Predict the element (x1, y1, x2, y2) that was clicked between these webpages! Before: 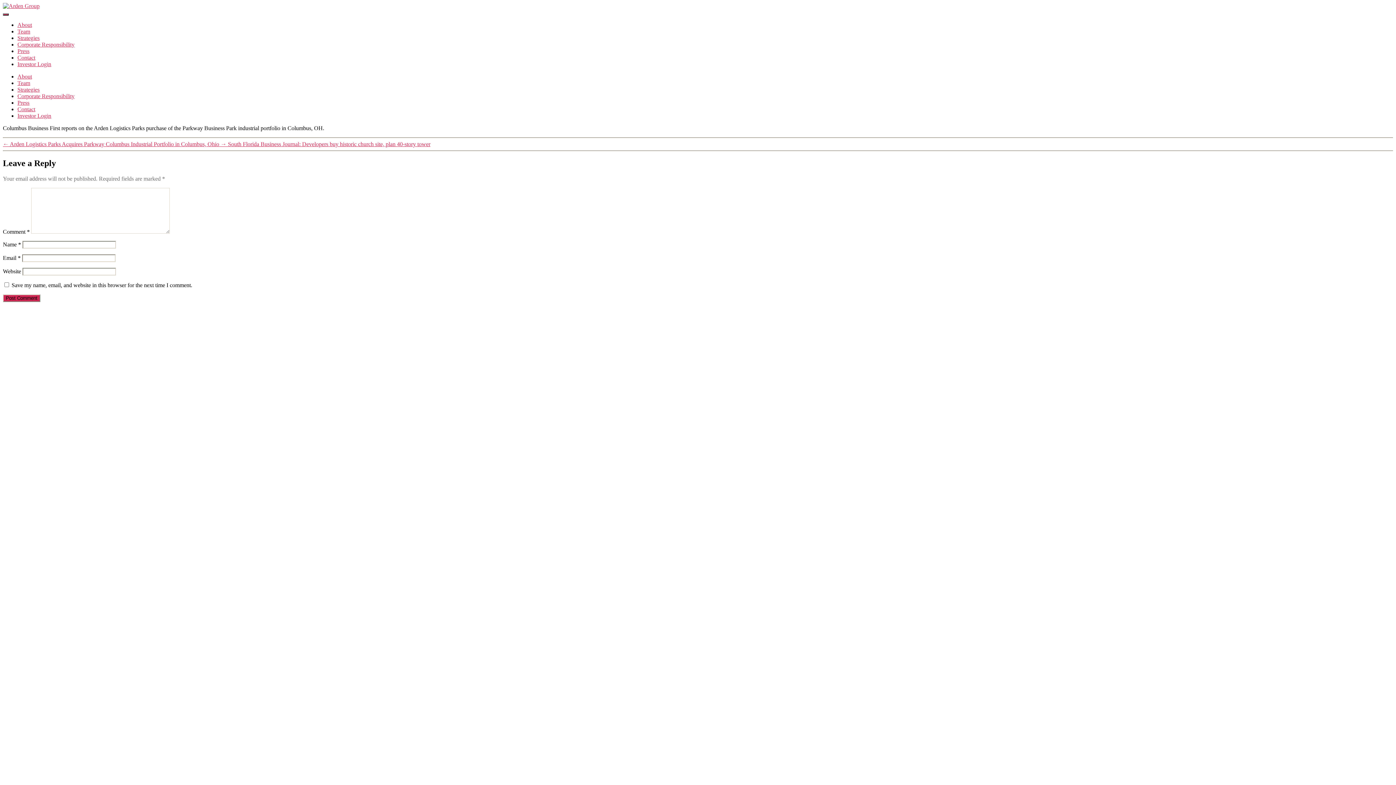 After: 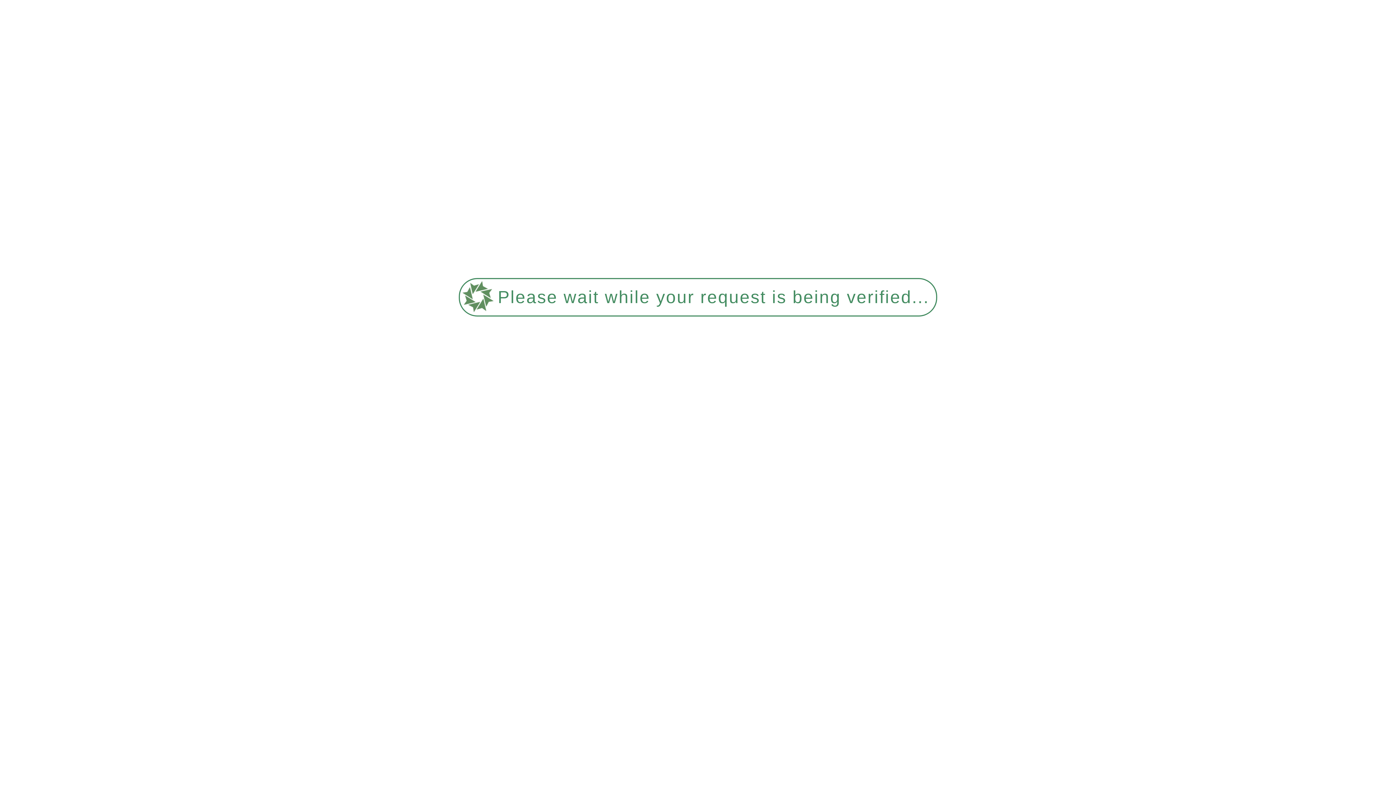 Action: label: Contact bbox: (17, 54, 35, 60)